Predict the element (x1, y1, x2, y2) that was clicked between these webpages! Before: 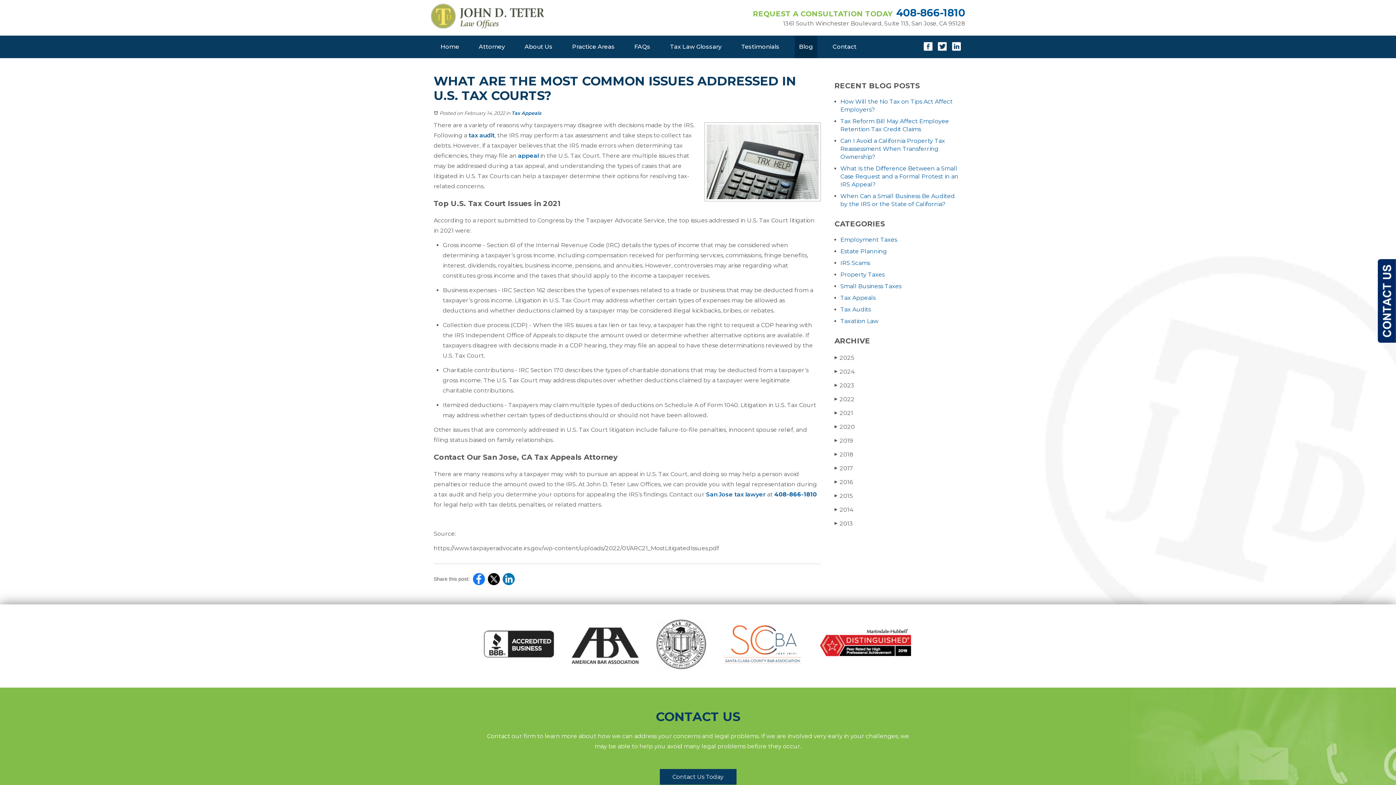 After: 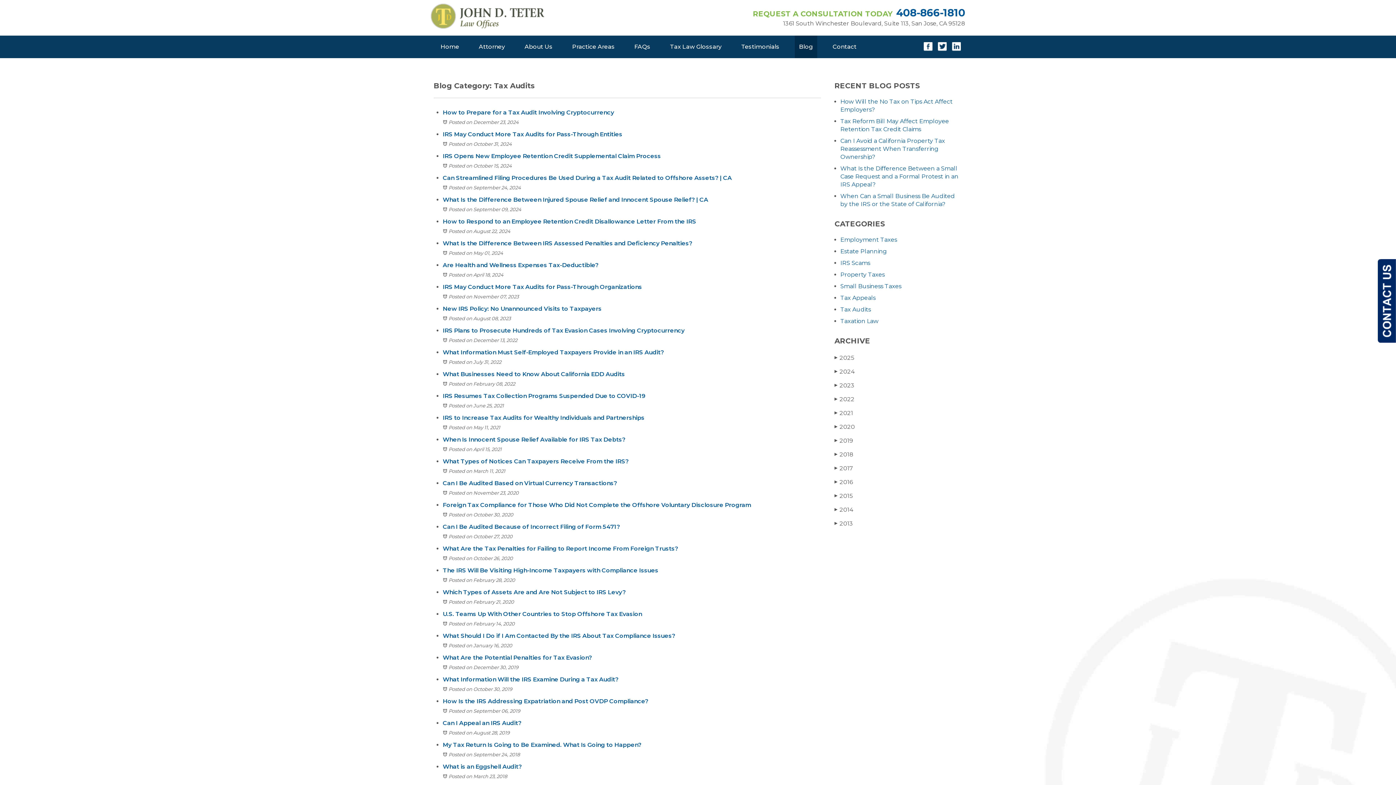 Action: bbox: (840, 306, 871, 313) label: Tax Audits